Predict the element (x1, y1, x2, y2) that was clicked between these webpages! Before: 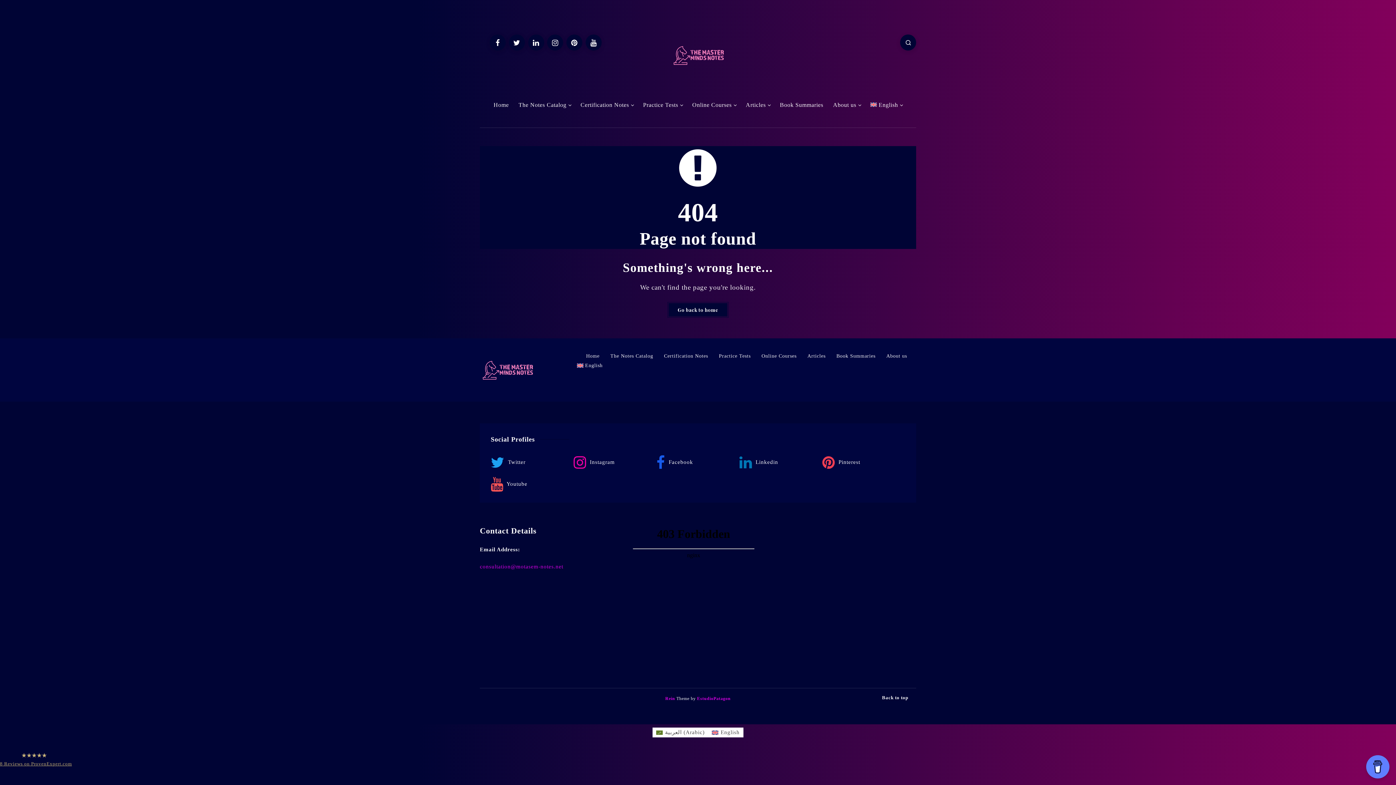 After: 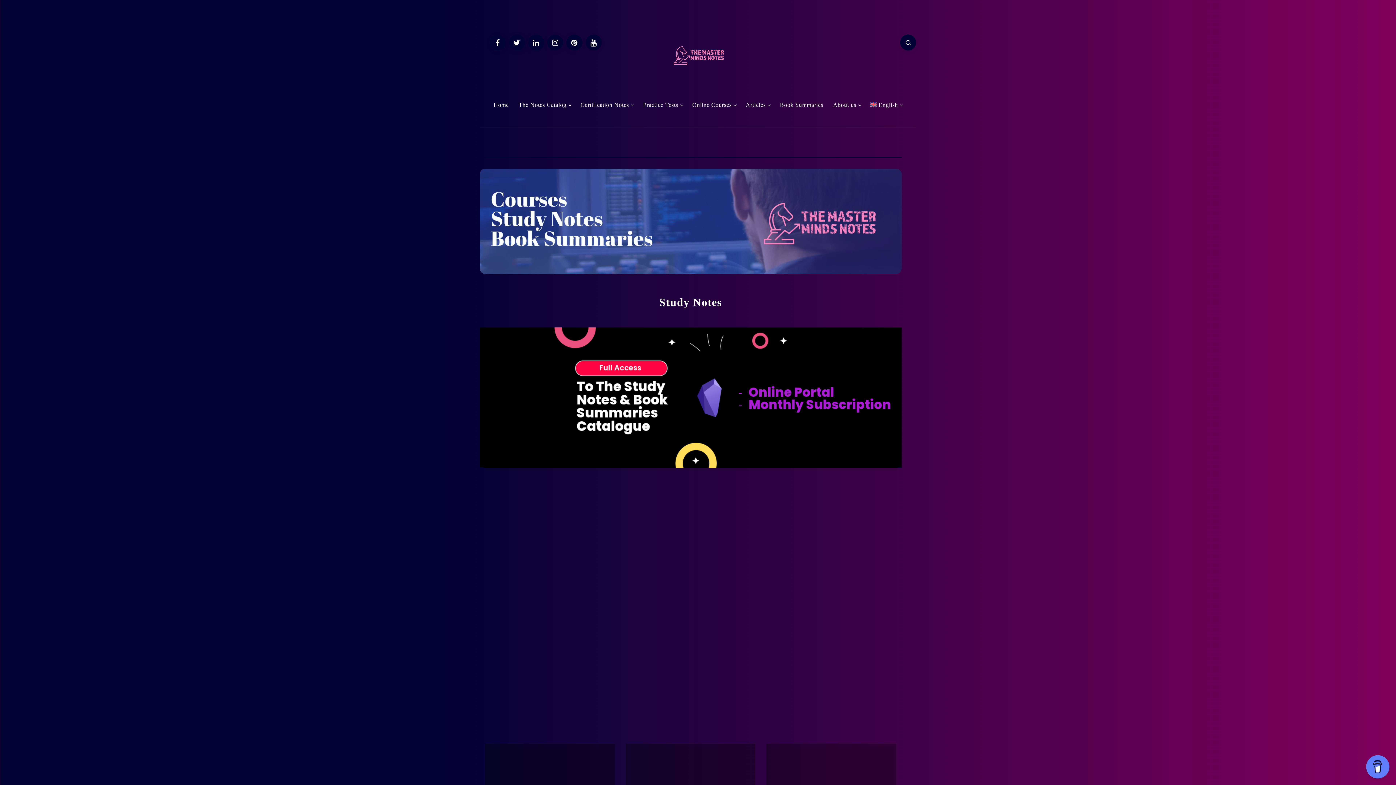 Action: bbox: (670, 27, 725, 81)